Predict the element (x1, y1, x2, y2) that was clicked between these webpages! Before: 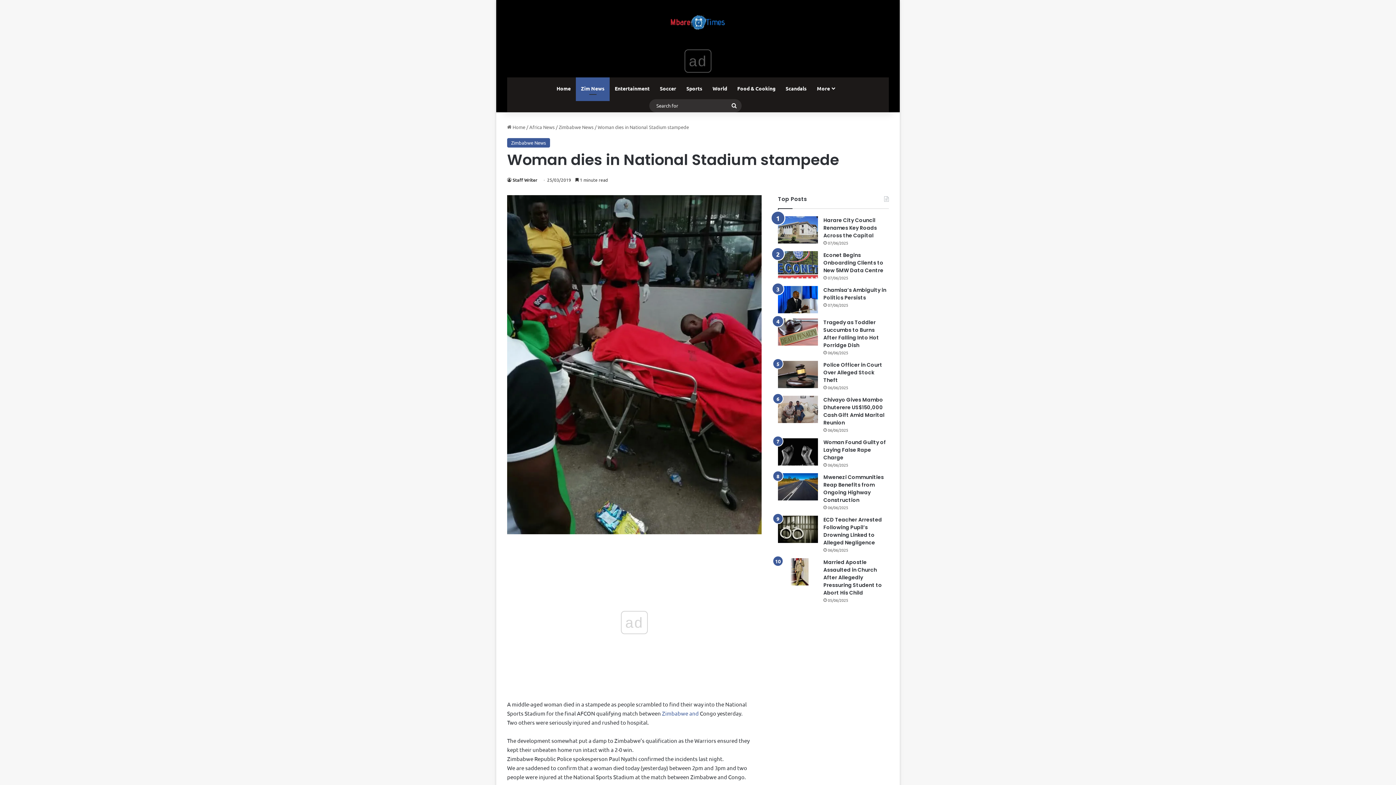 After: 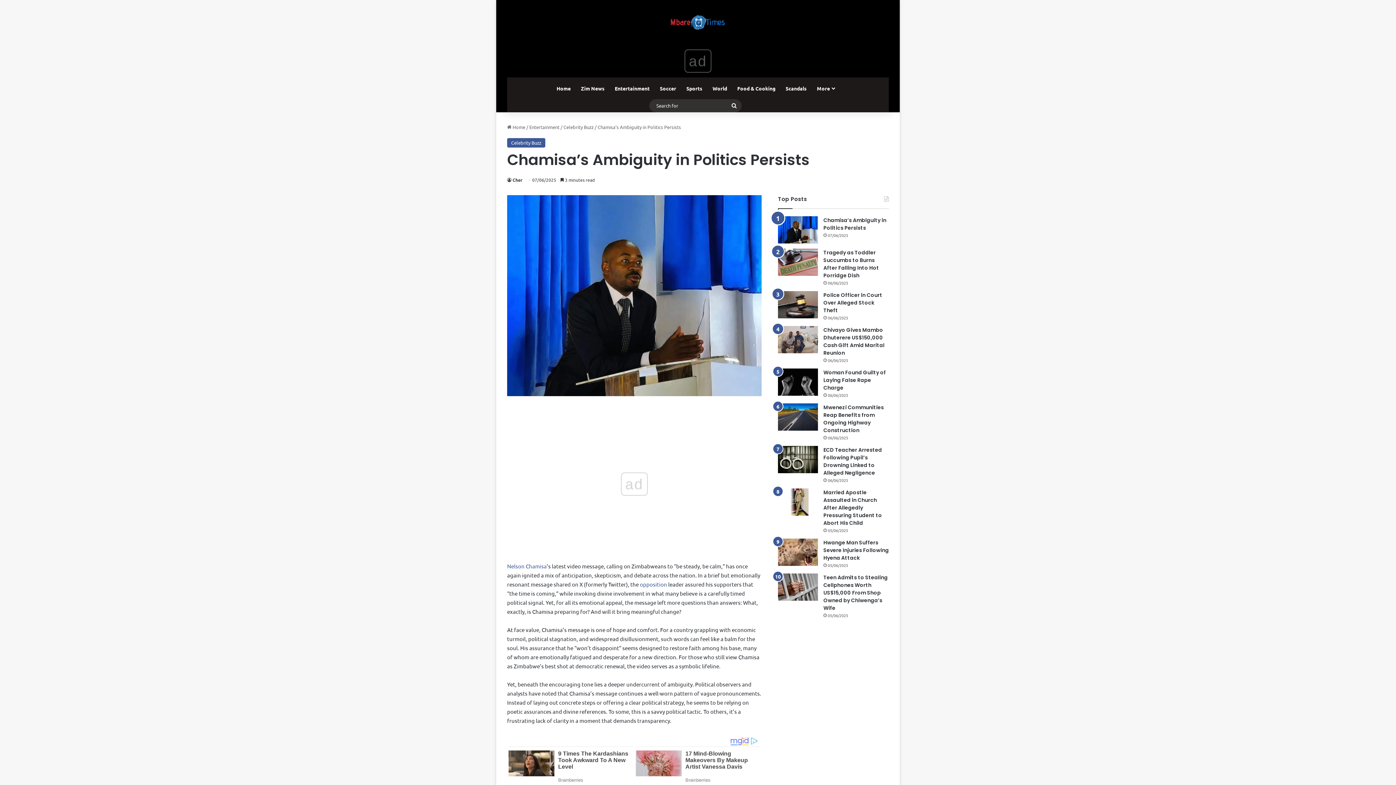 Action: bbox: (778, 286, 818, 313) label: Chamisa’s Ambiguity in Politics Persists